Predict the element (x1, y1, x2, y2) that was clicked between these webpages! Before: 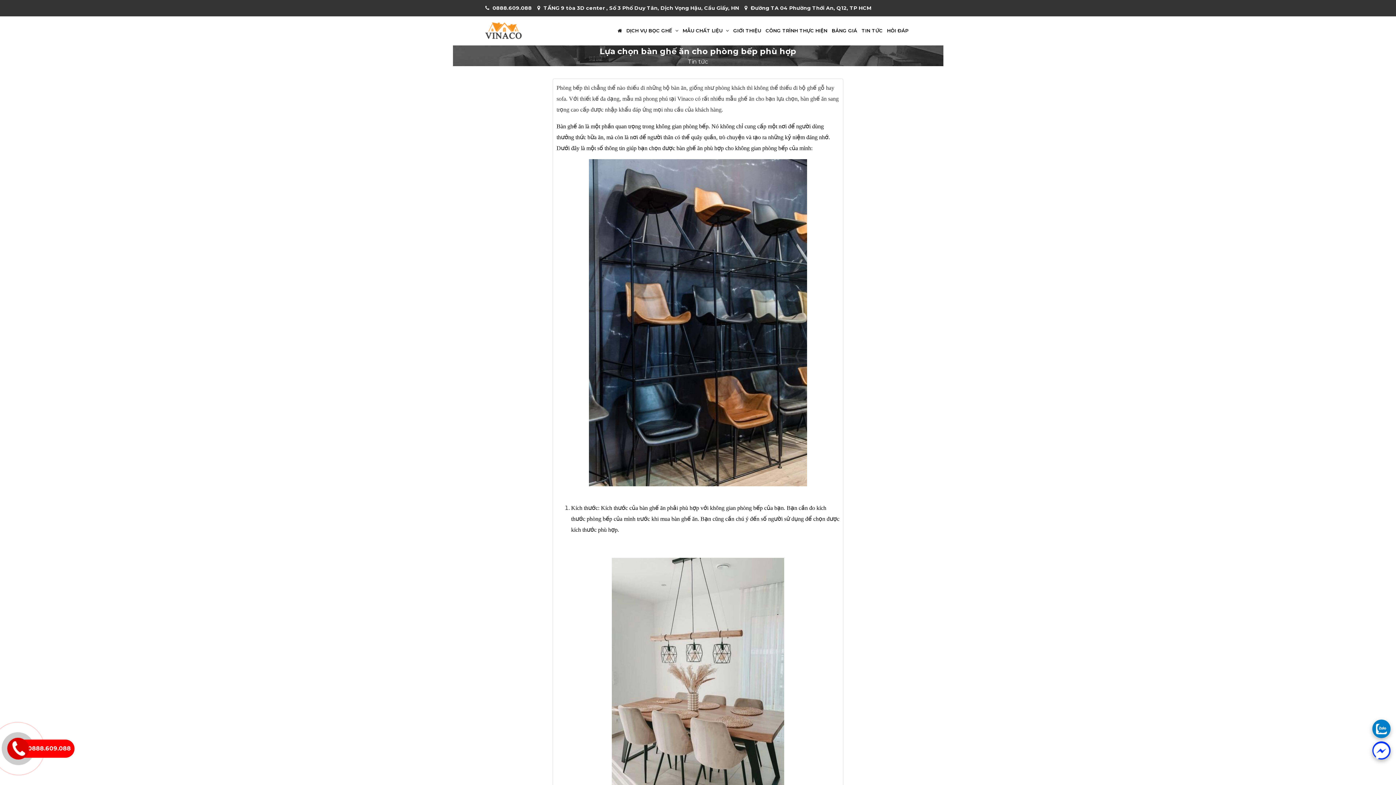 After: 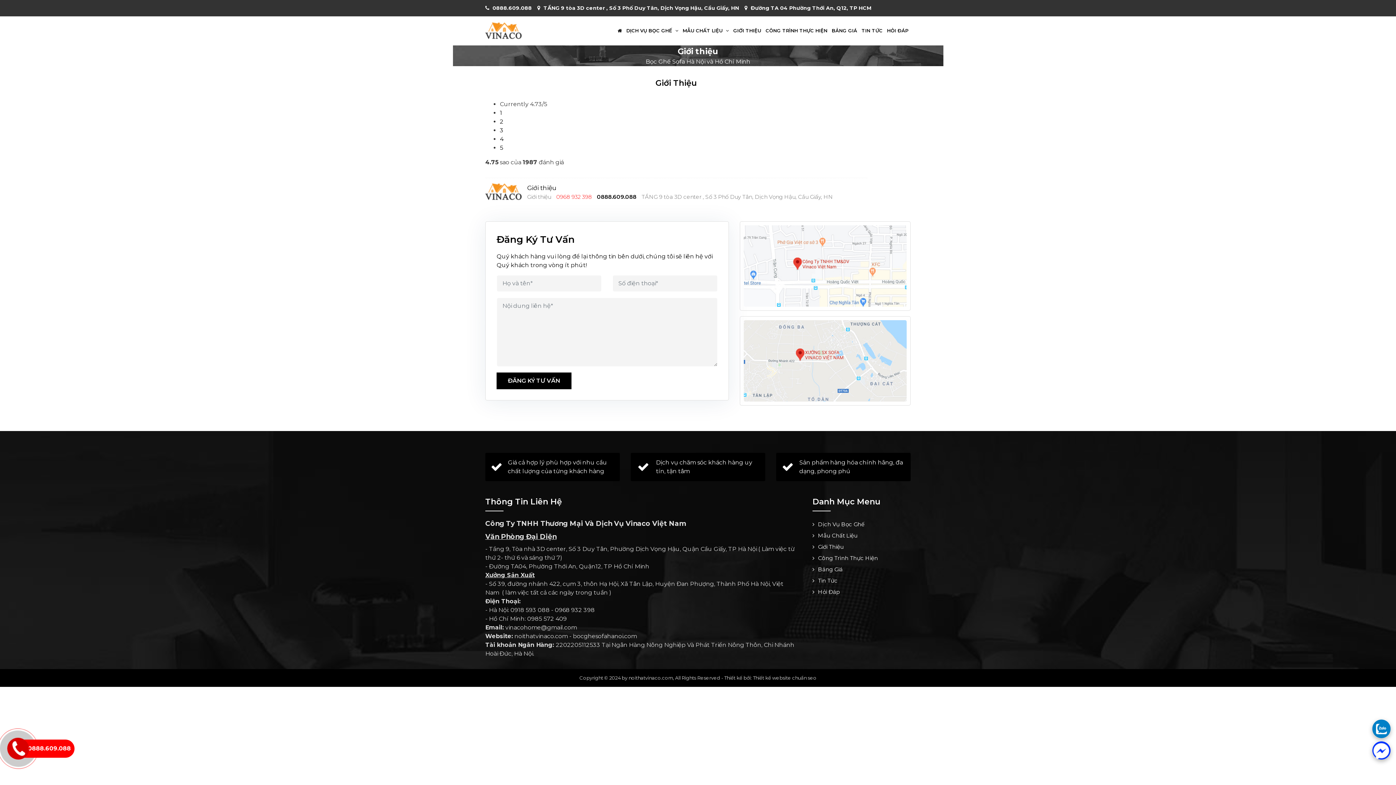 Action: label: GIỚI THIỆU bbox: (731, 18, 763, 43)